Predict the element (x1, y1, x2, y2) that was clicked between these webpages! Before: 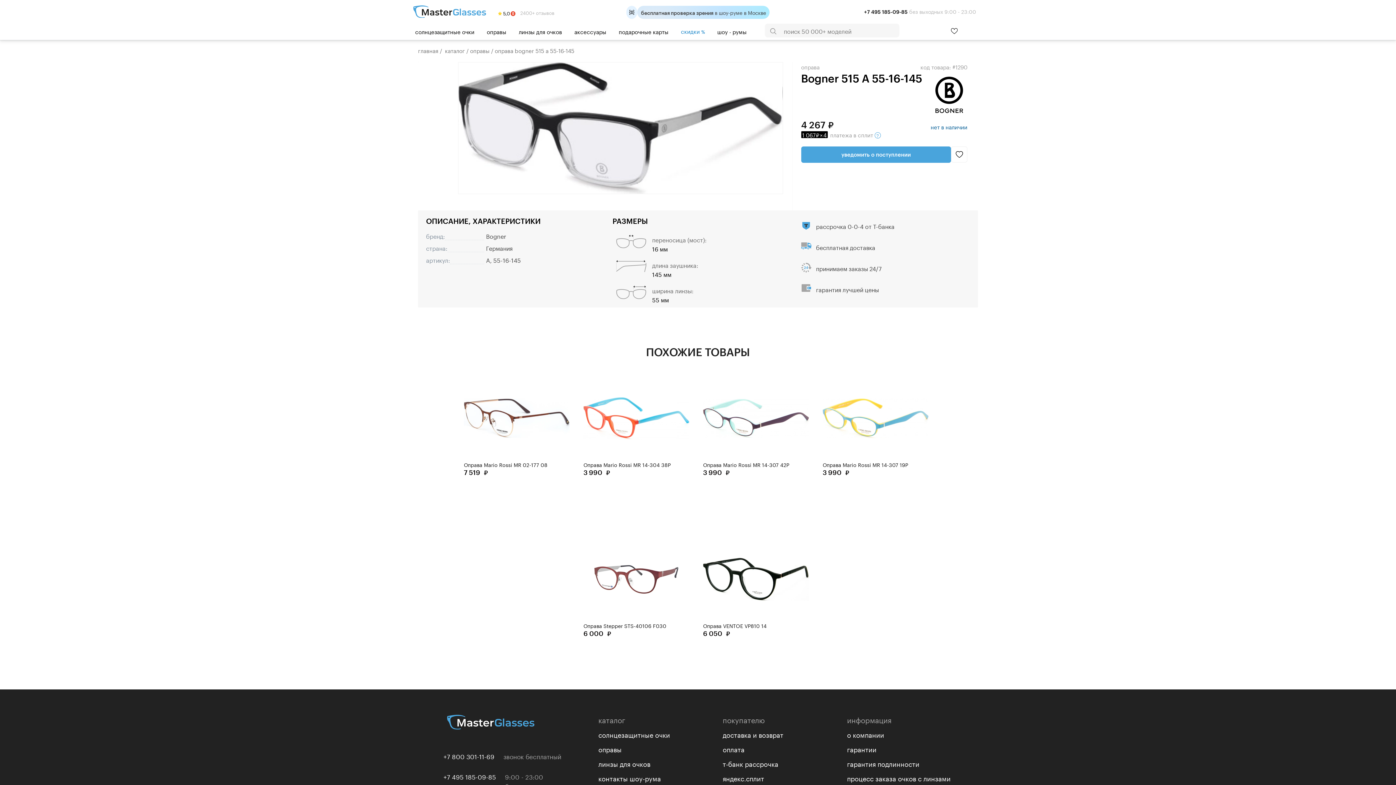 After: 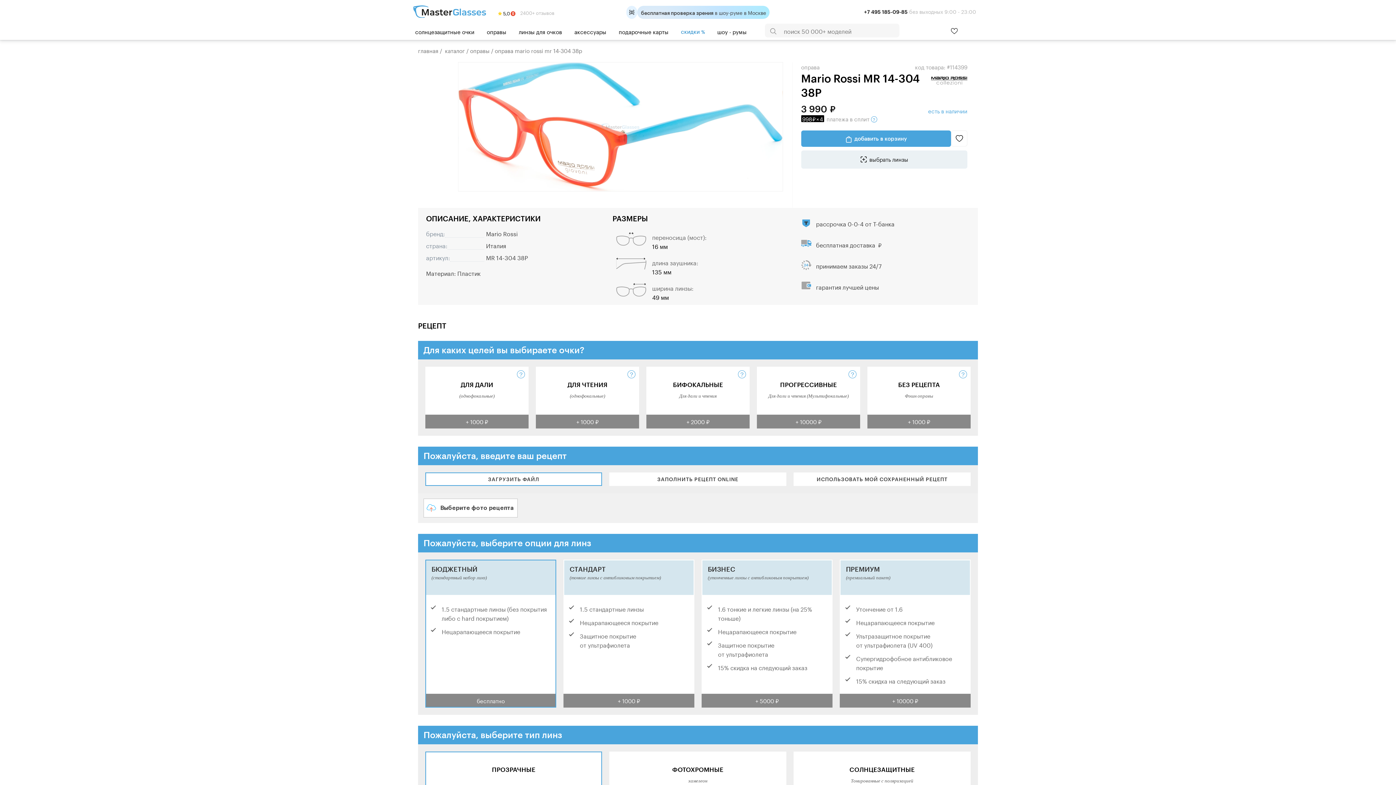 Action: label: Оправа Mario Rossi MR 14-304 38P bbox: (583, 460, 670, 468)